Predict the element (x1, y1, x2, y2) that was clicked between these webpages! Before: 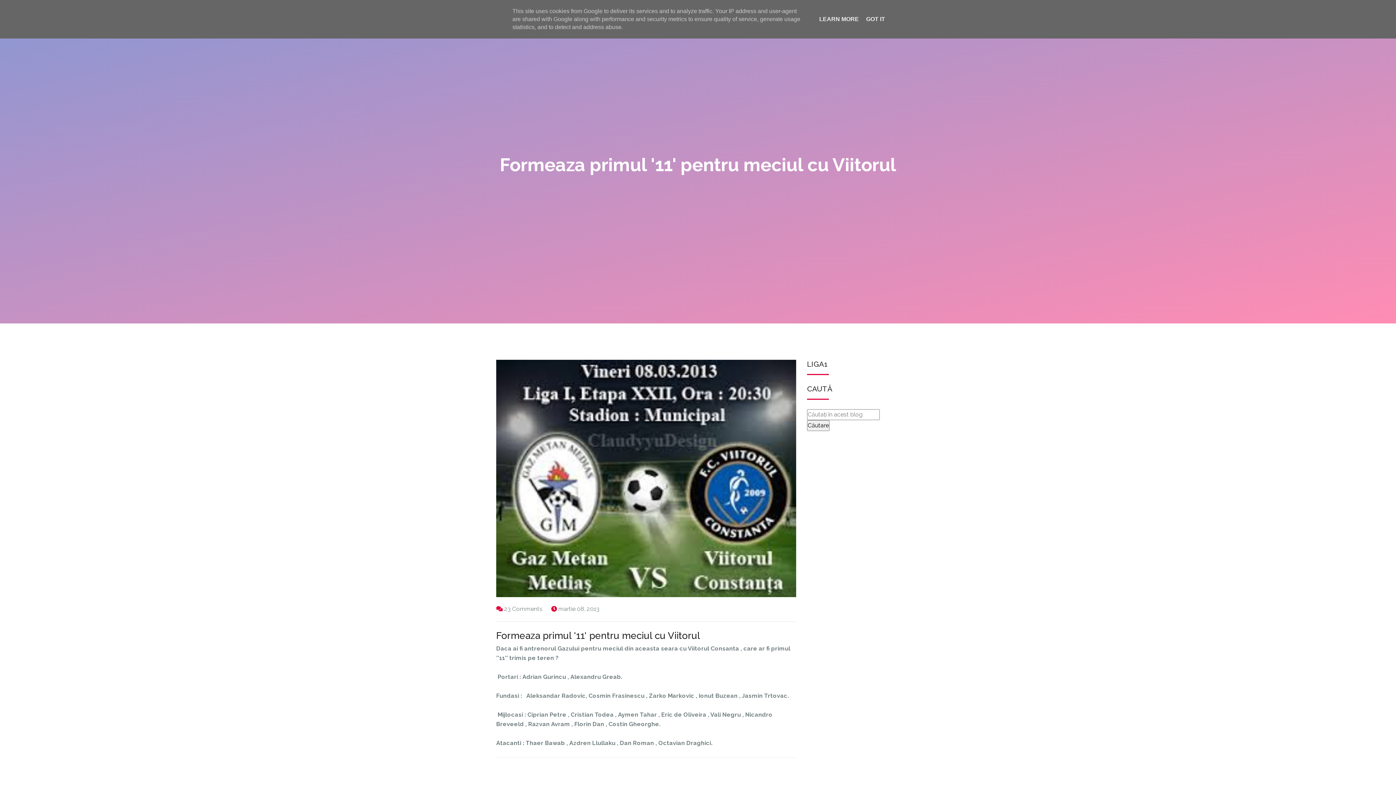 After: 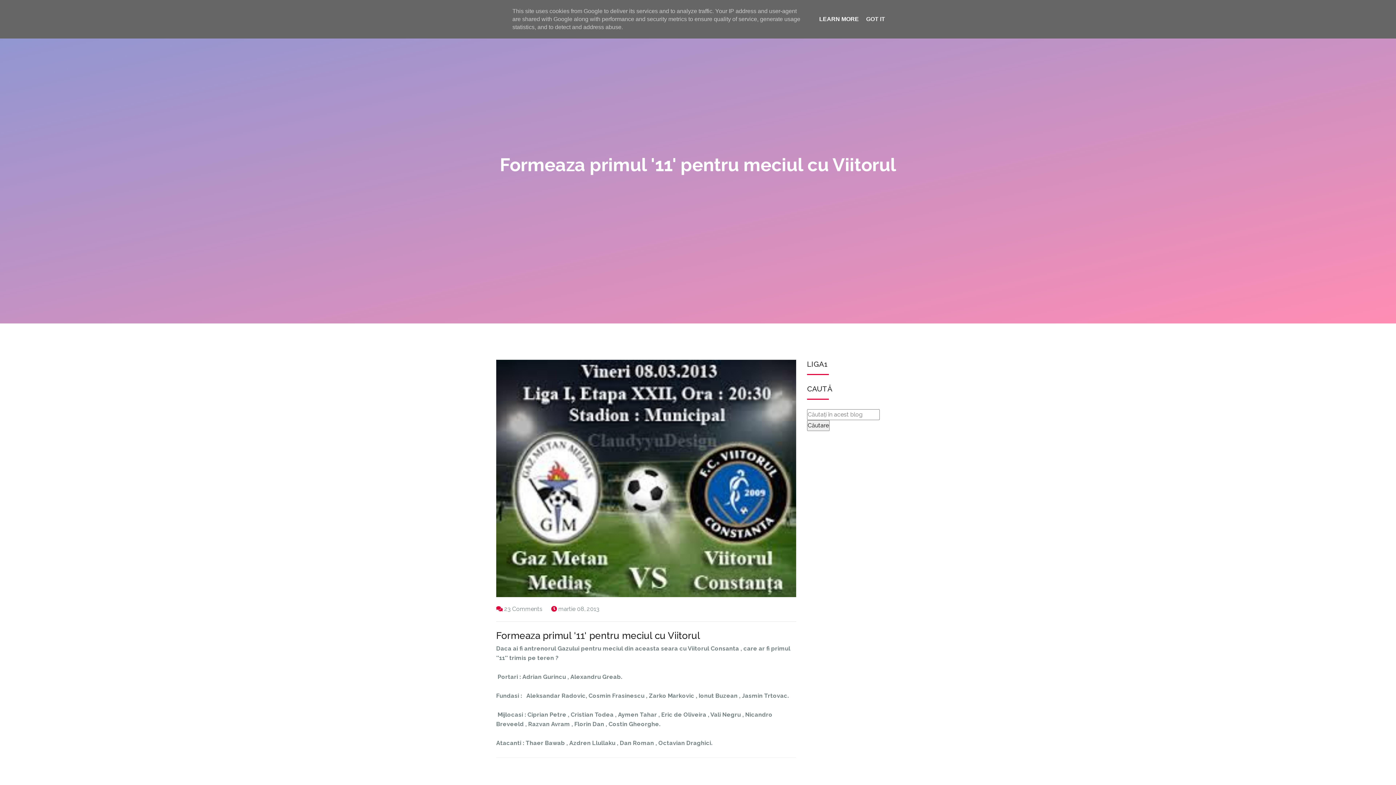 Action: label: LEARN MORE bbox: (817, 16, 861, 22)